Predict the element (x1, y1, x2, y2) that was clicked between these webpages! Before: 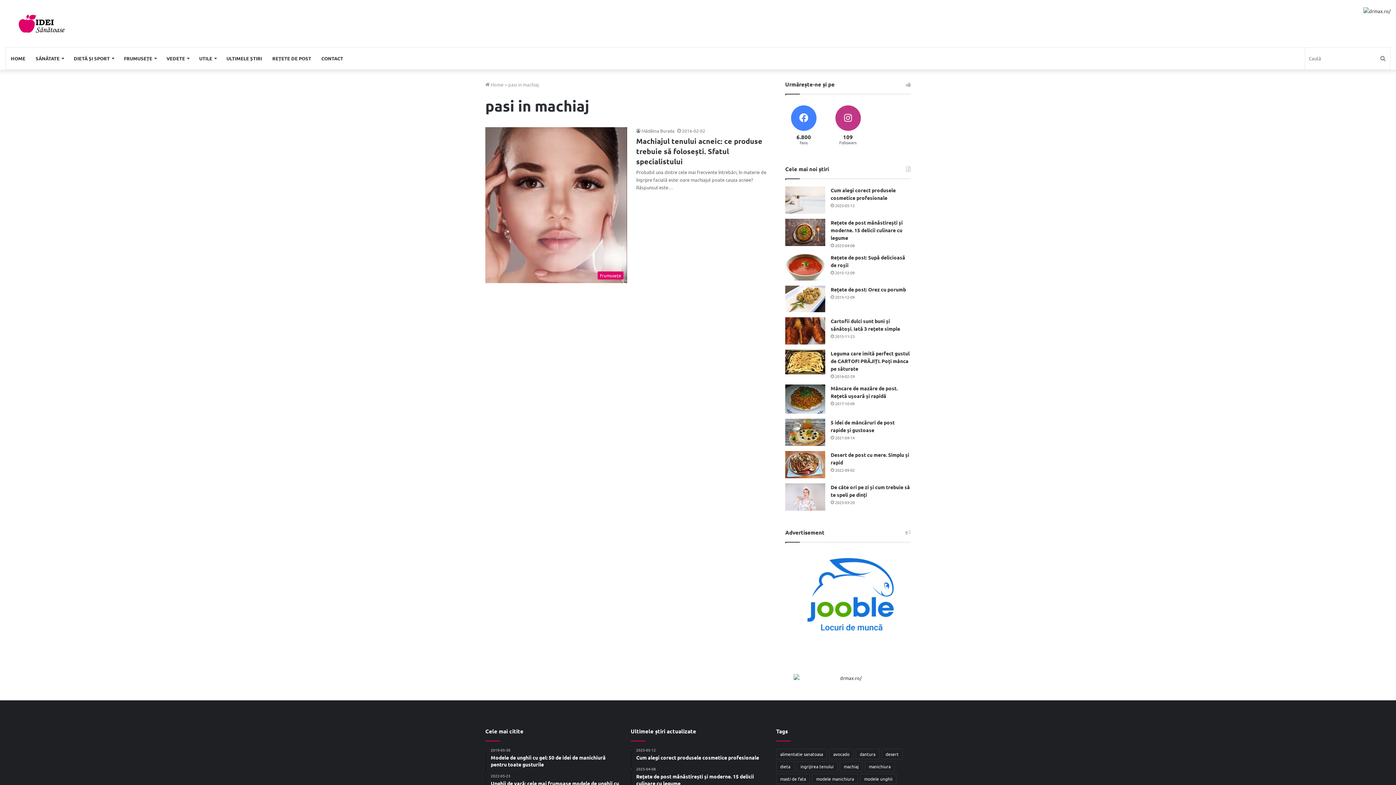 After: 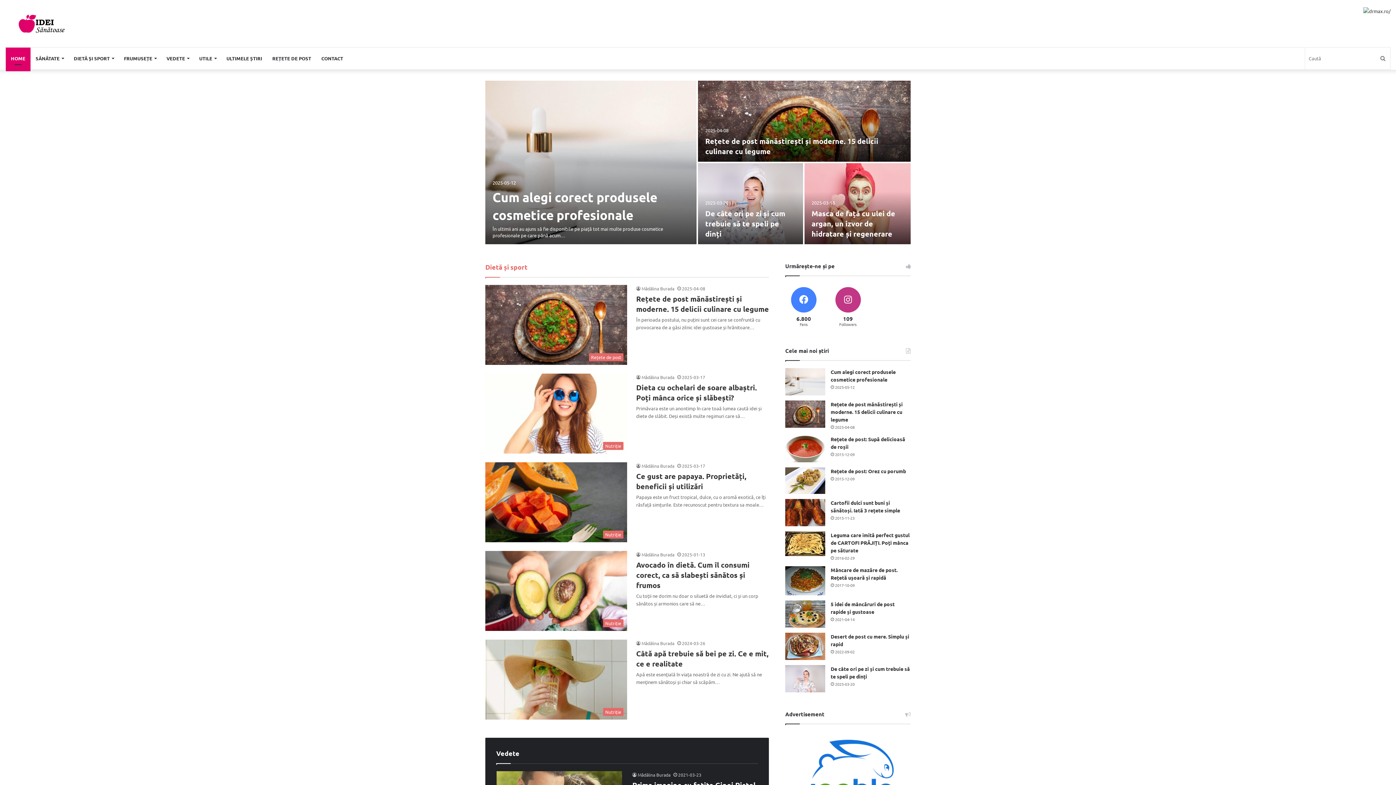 Action: label:  Home bbox: (485, 81, 503, 87)